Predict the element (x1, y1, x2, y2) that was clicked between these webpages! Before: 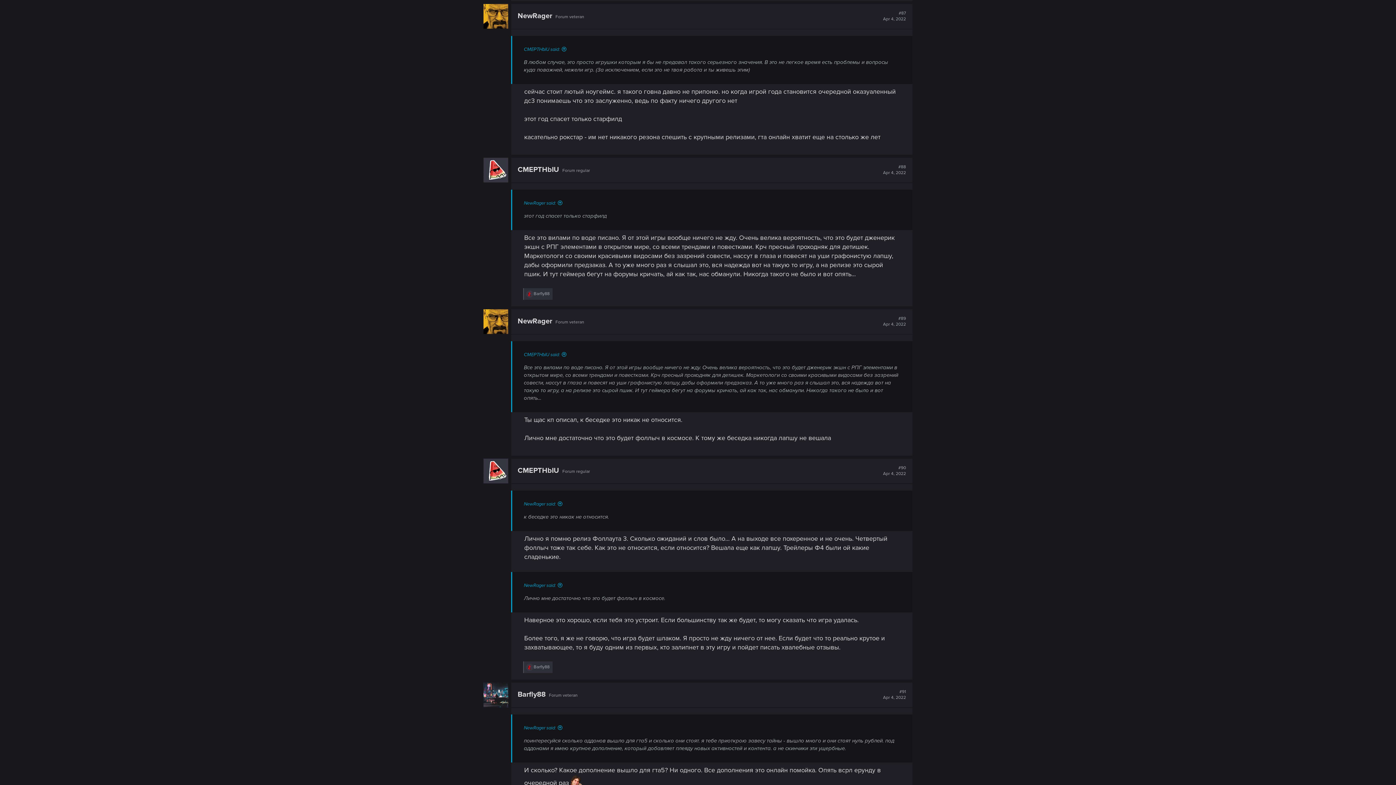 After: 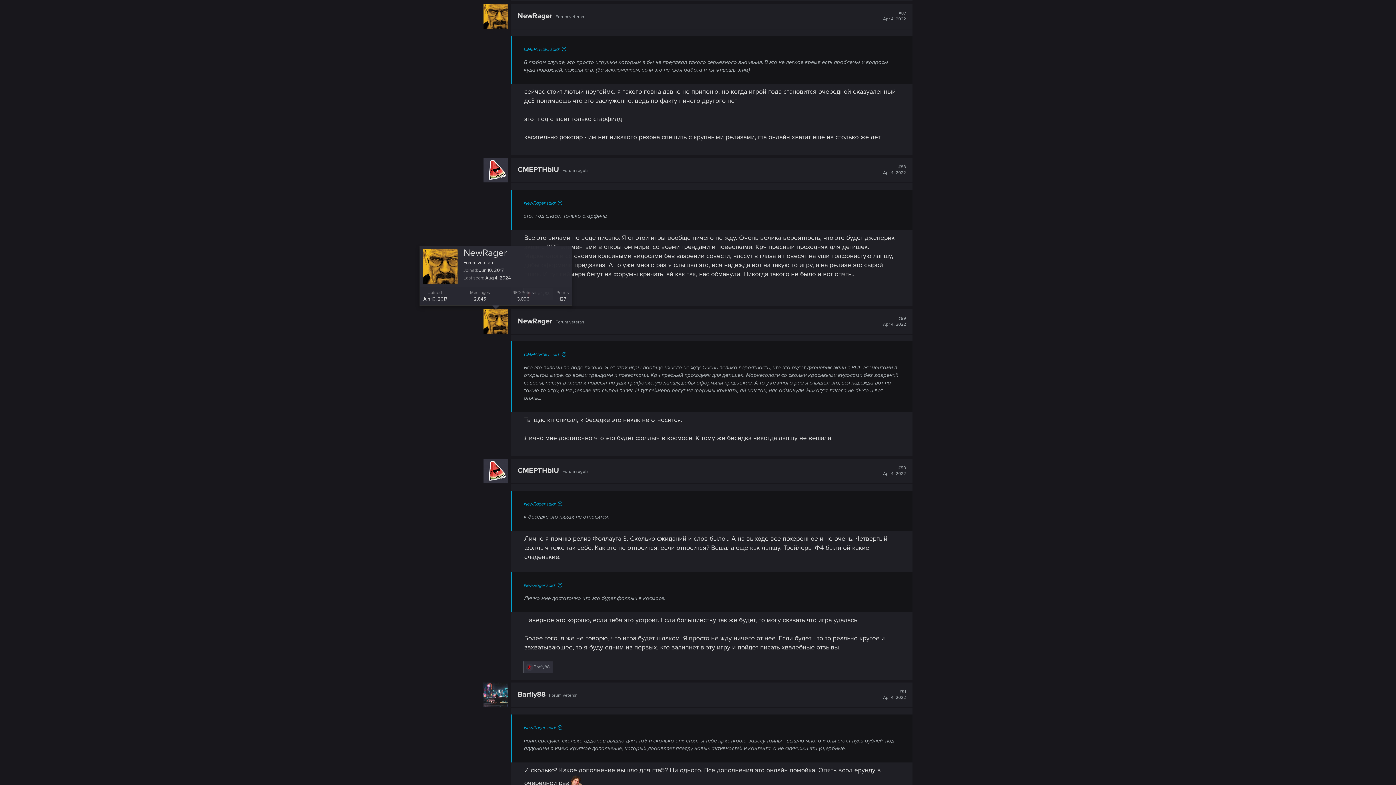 Action: bbox: (483, 309, 508, 334)